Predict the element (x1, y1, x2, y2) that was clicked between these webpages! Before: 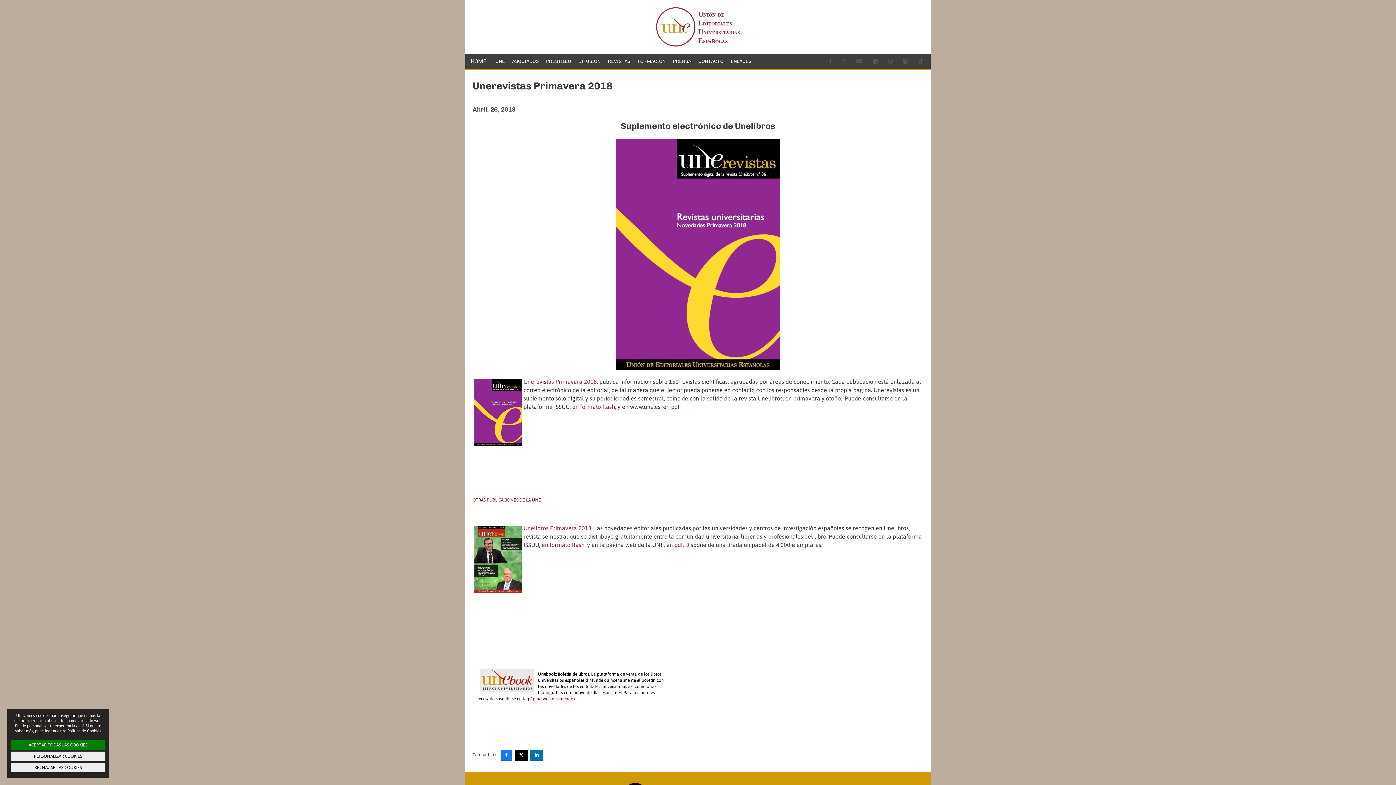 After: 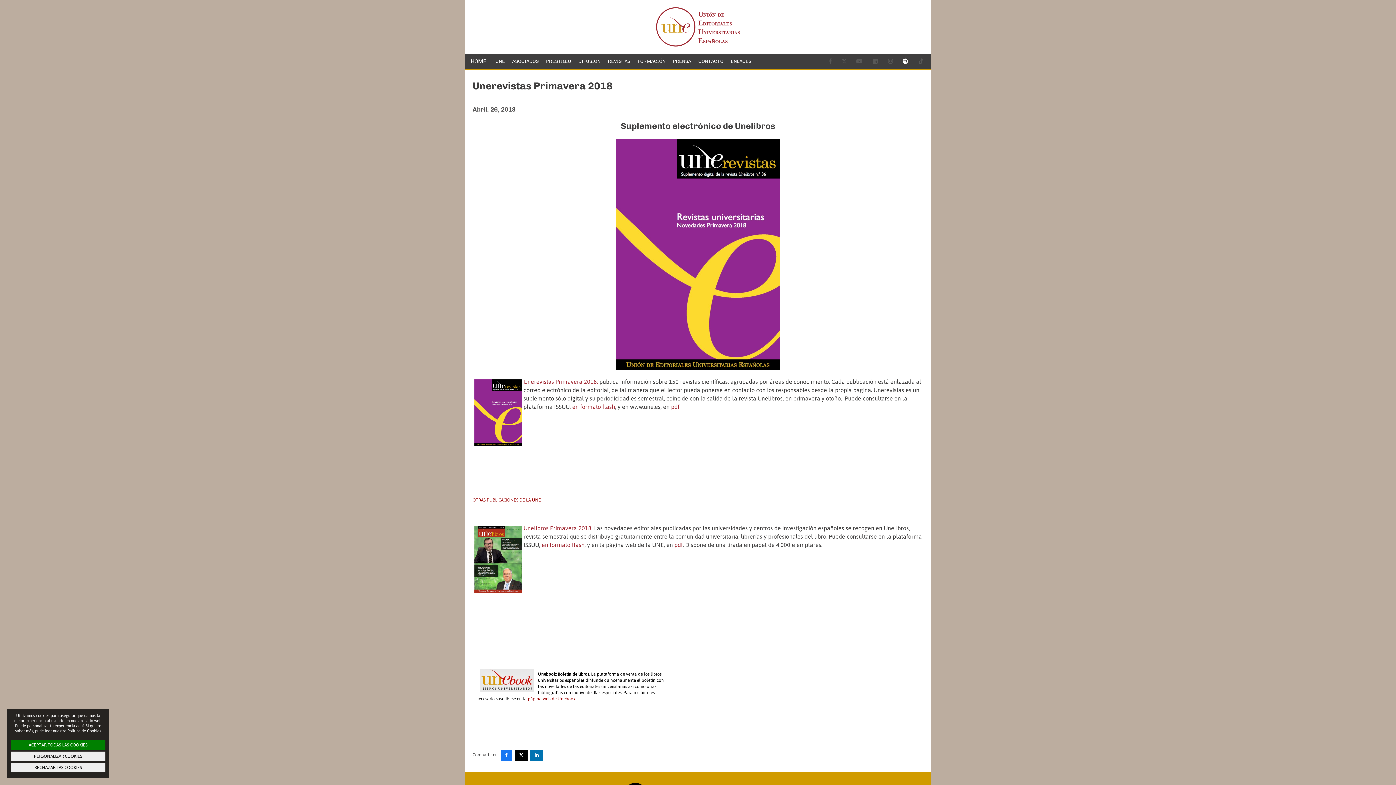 Action: bbox: (893, 53, 908, 69)